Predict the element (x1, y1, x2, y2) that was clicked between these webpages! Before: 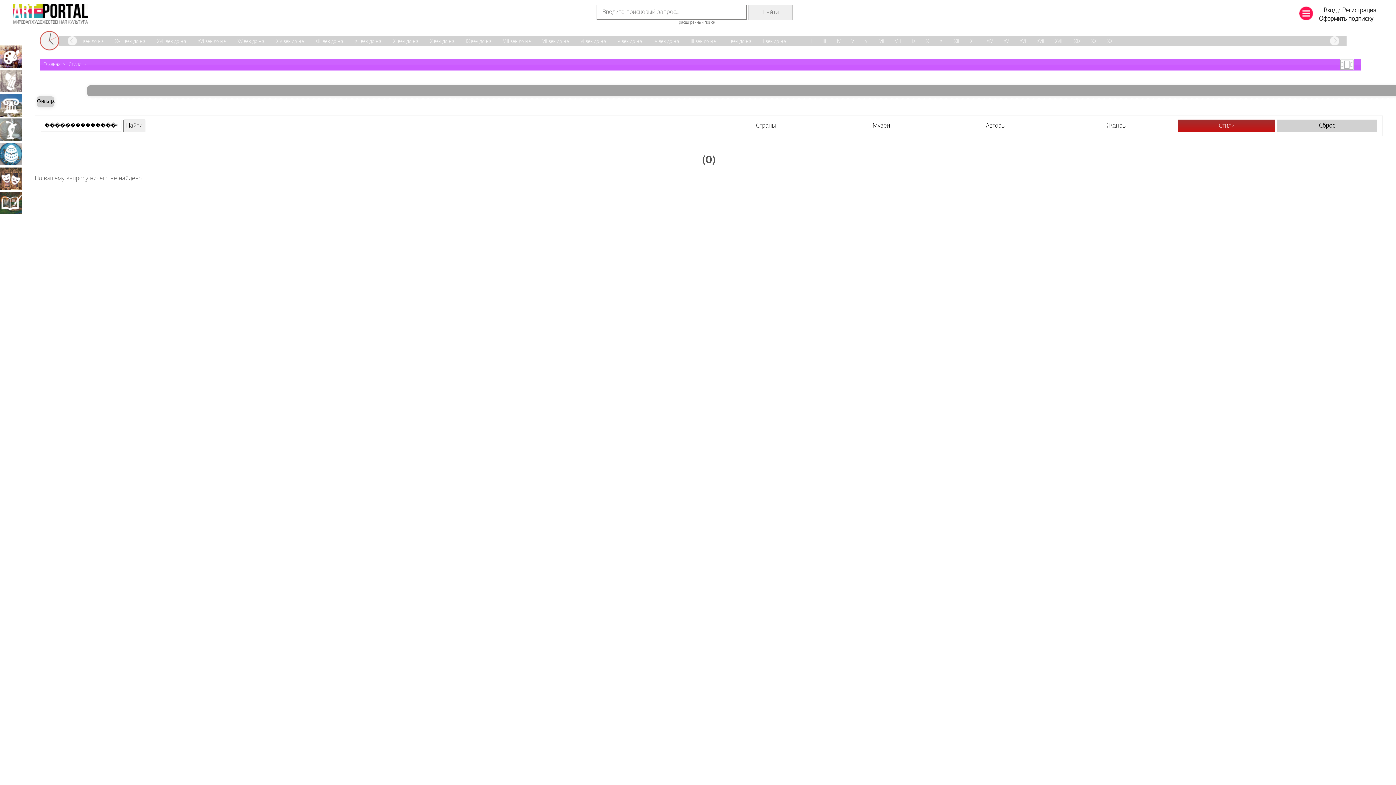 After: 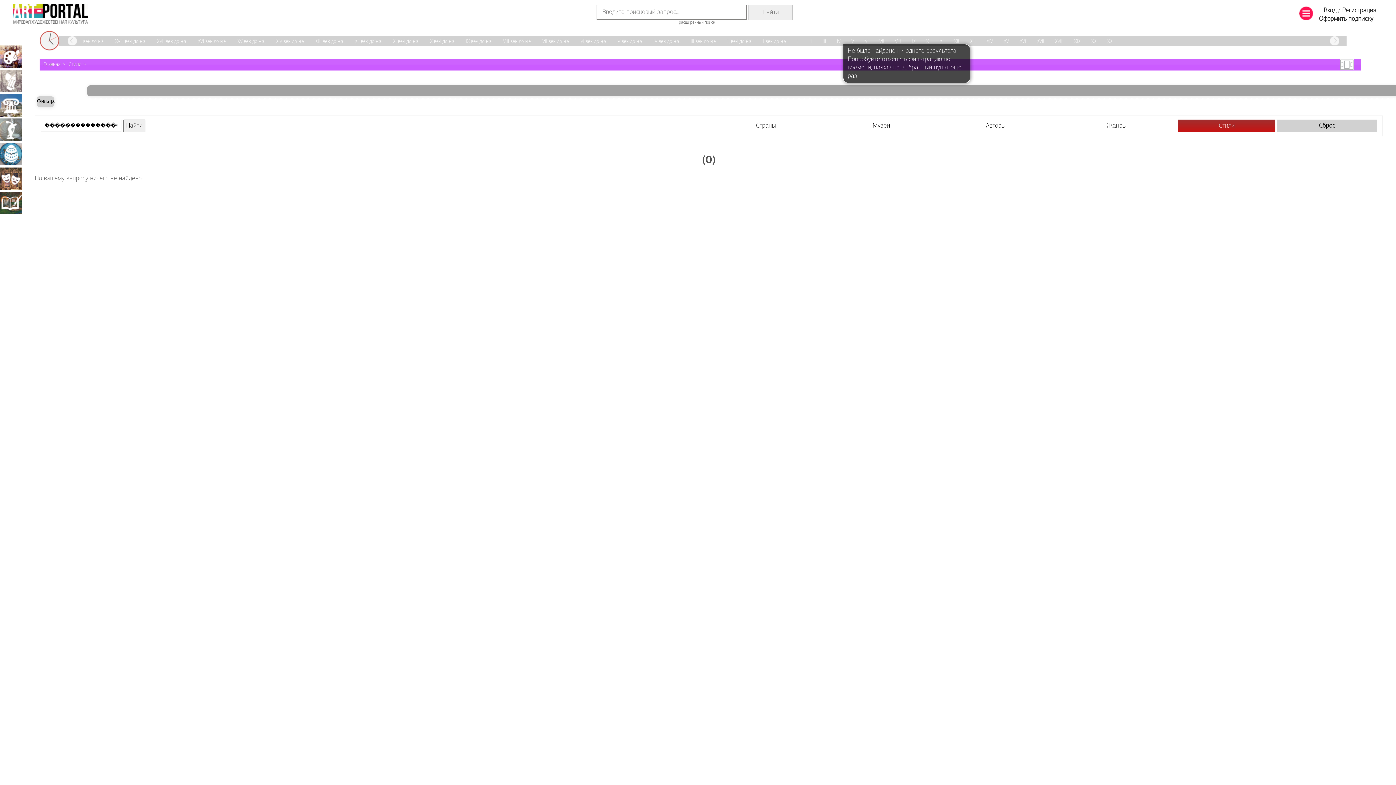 Action: label: XV век до н.э. bbox: (237, 38, 265, 44)